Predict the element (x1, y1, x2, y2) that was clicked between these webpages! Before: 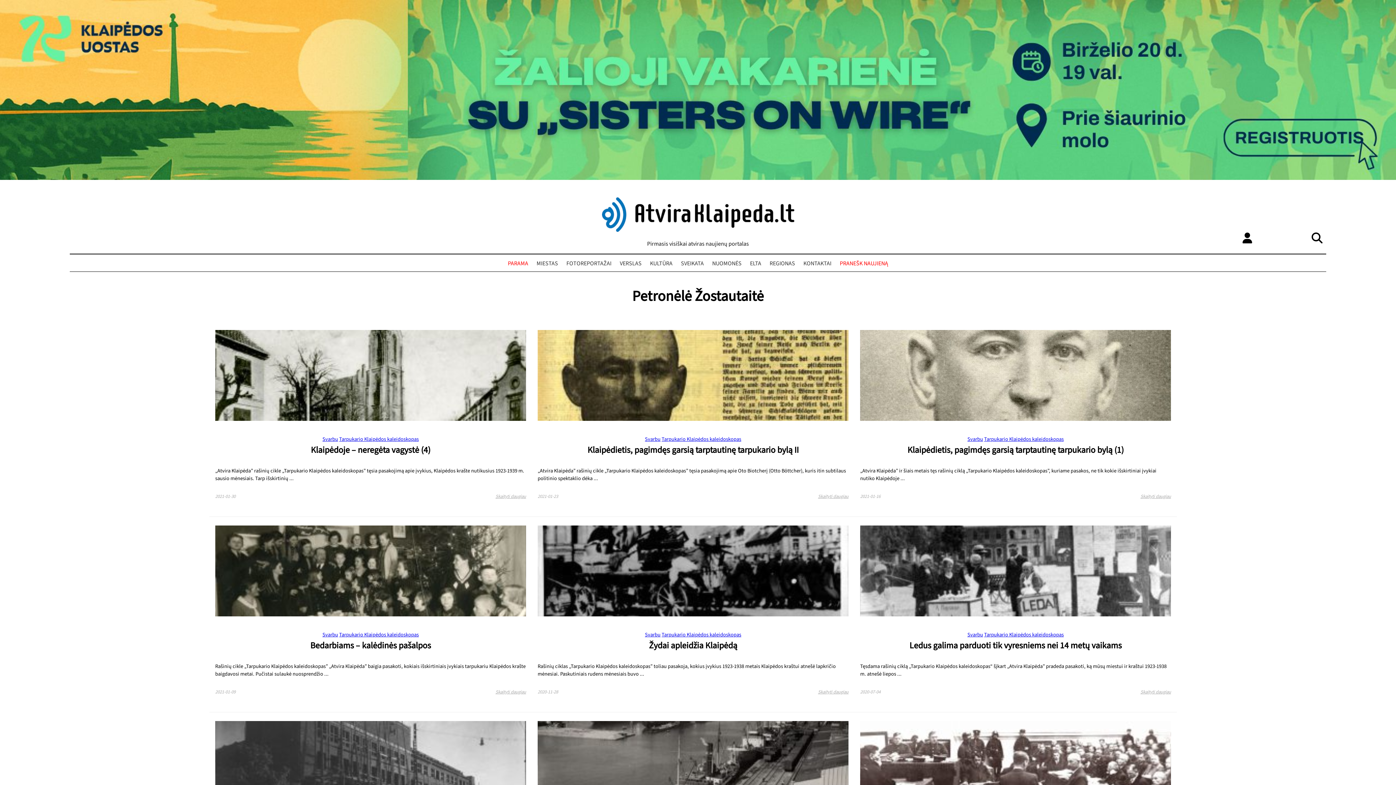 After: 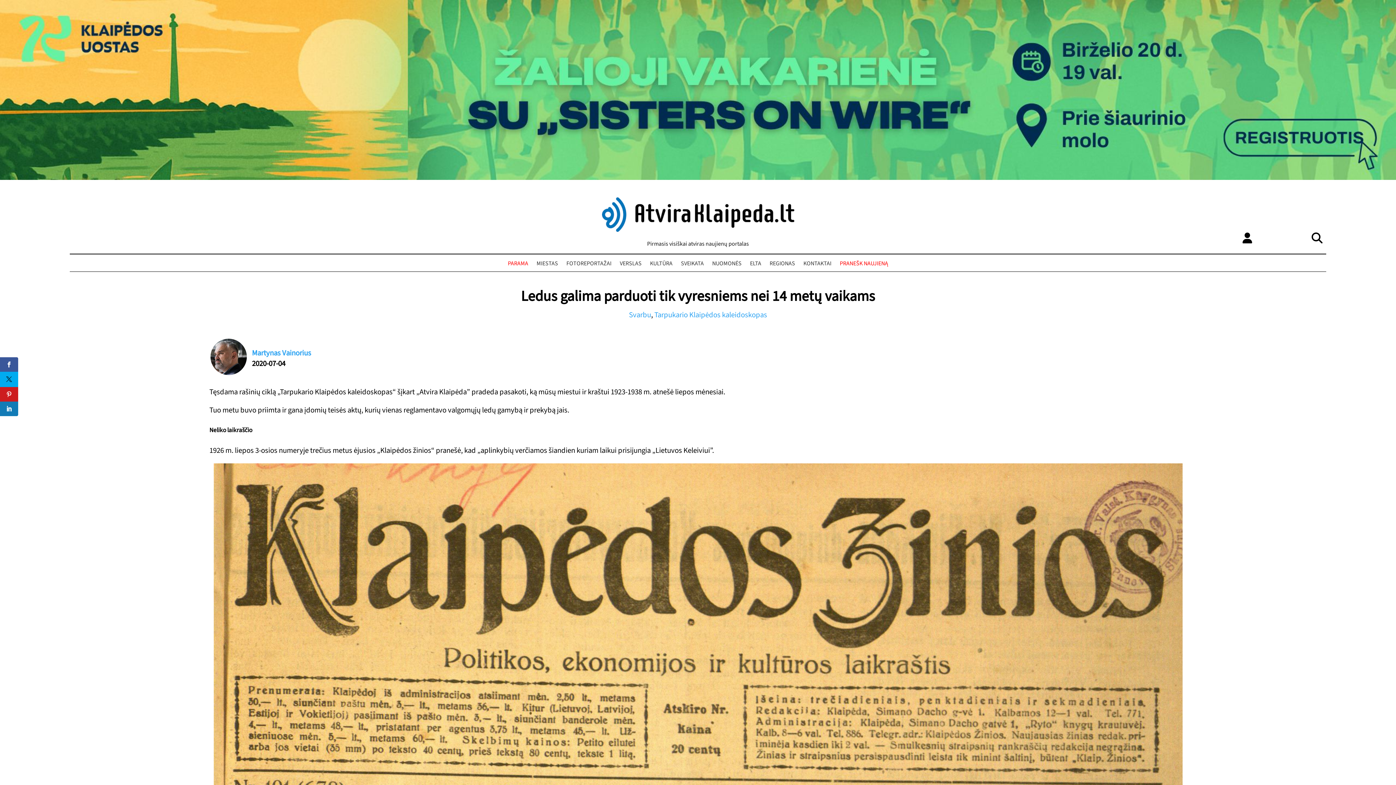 Action: label: Skaityti daugiau bbox: (1140, 689, 1171, 695)